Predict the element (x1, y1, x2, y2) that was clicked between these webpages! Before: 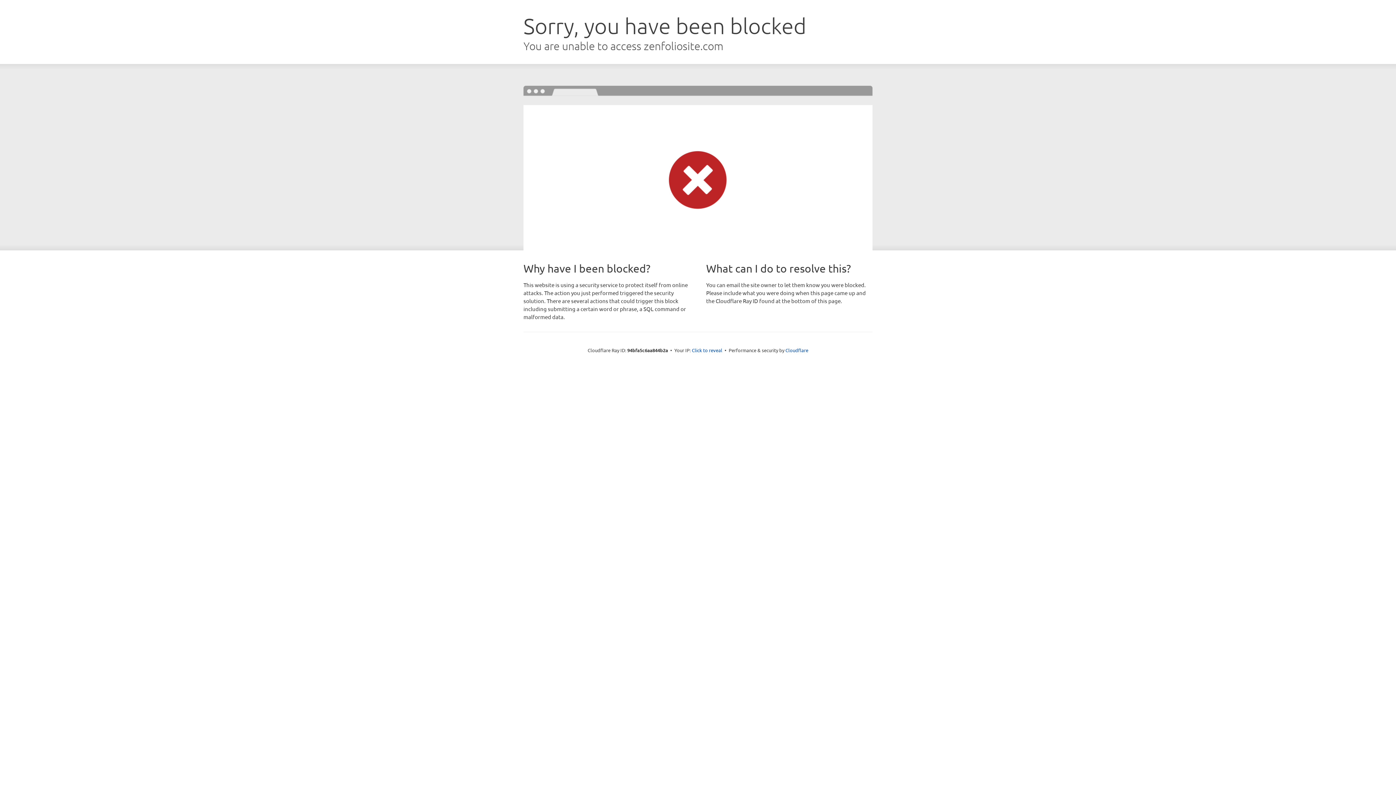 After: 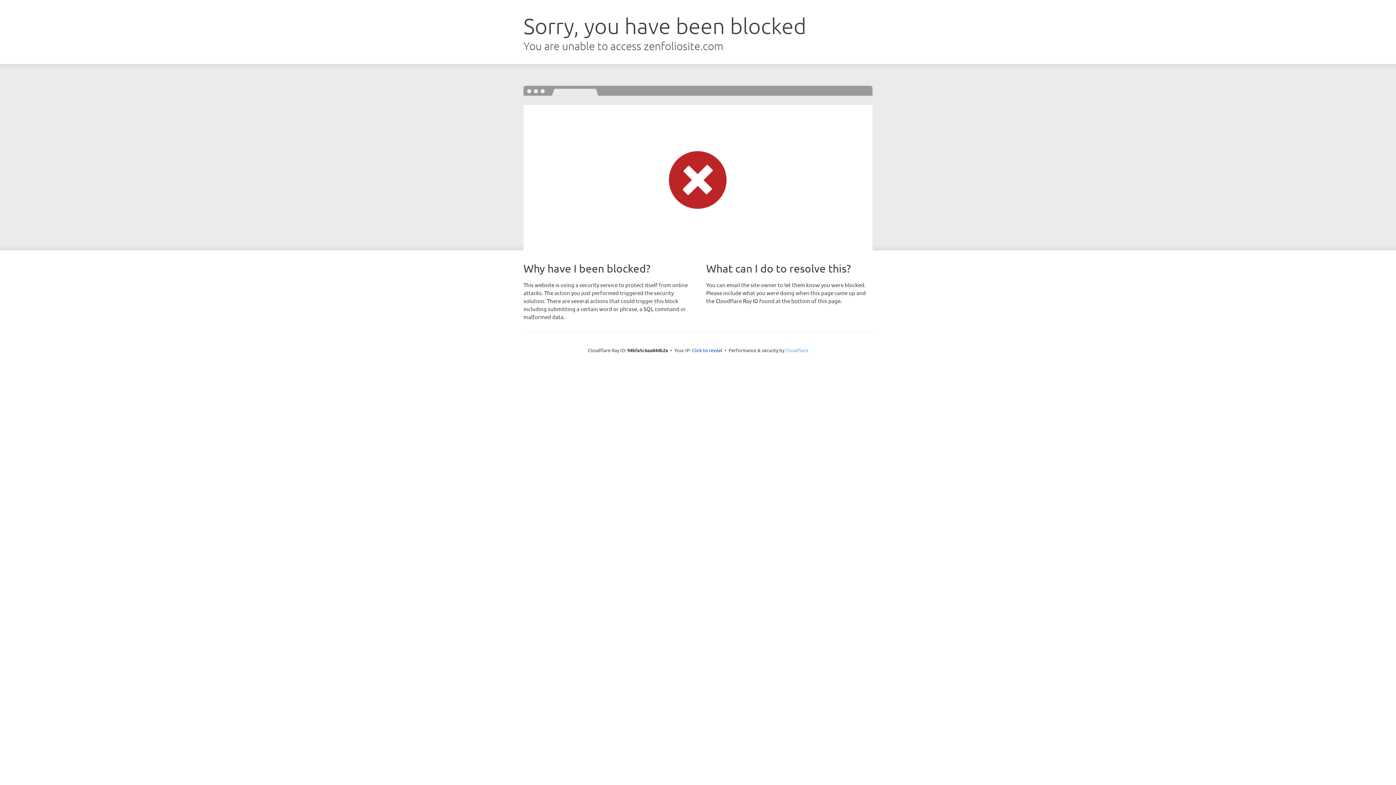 Action: bbox: (785, 347, 808, 353) label: Cloudflare